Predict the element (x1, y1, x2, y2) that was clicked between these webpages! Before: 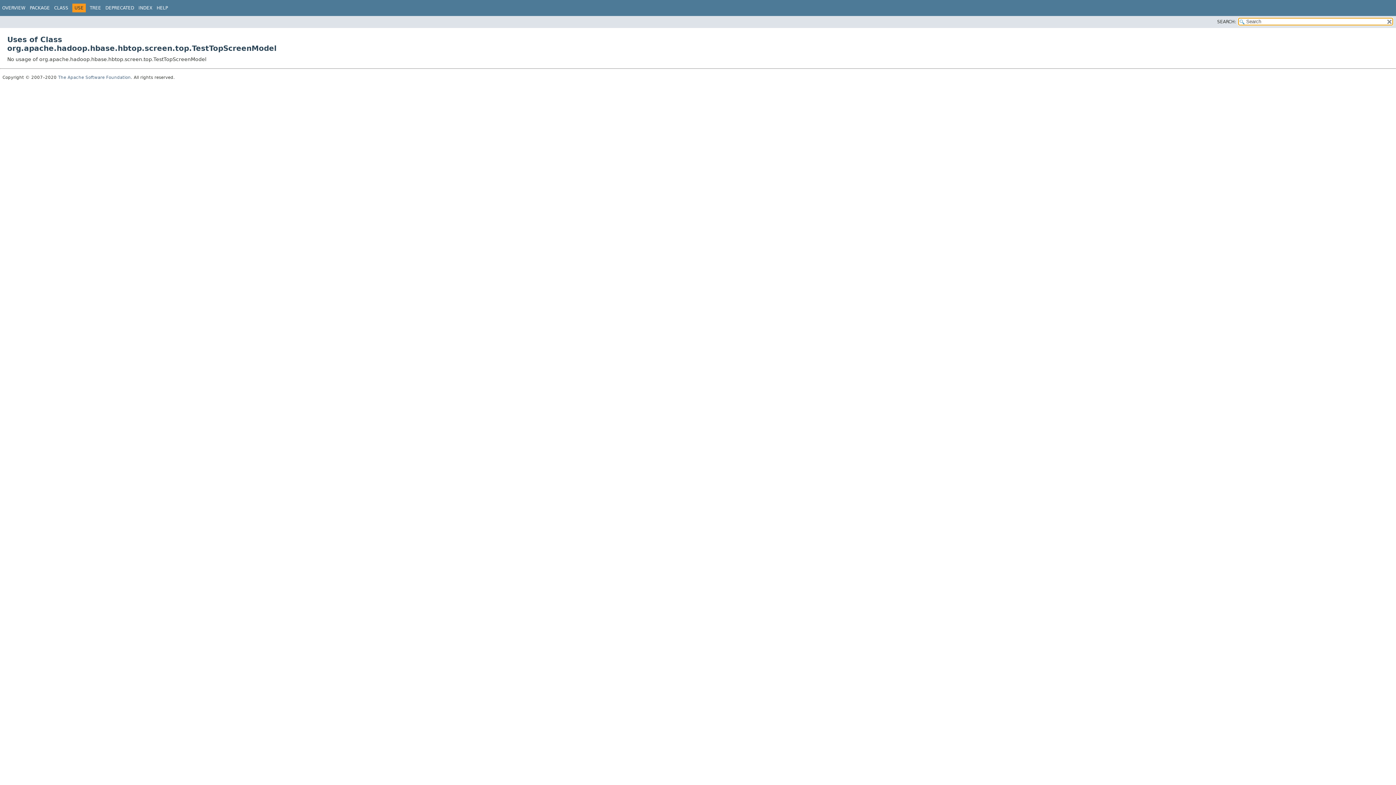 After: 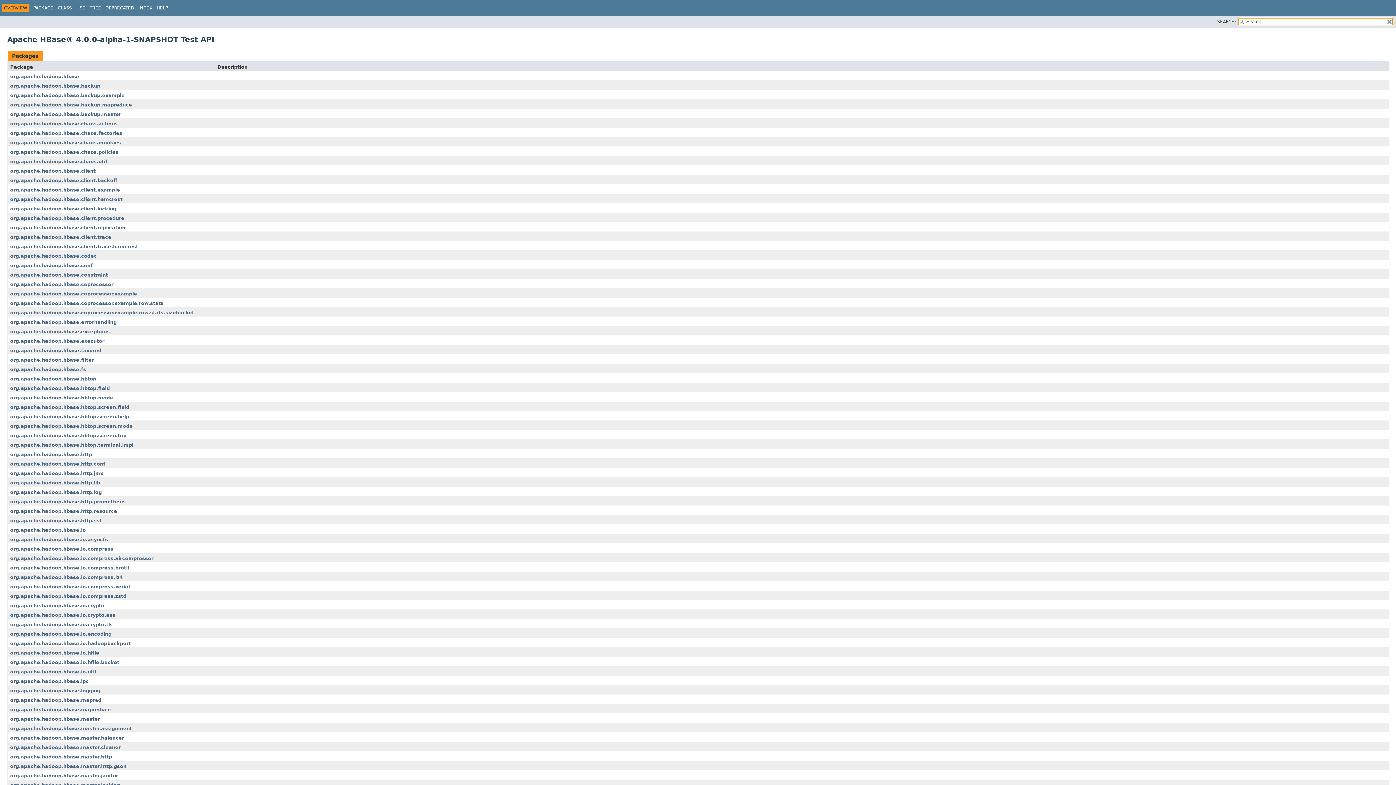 Action: bbox: (2, 5, 25, 10) label: OVERVIEW